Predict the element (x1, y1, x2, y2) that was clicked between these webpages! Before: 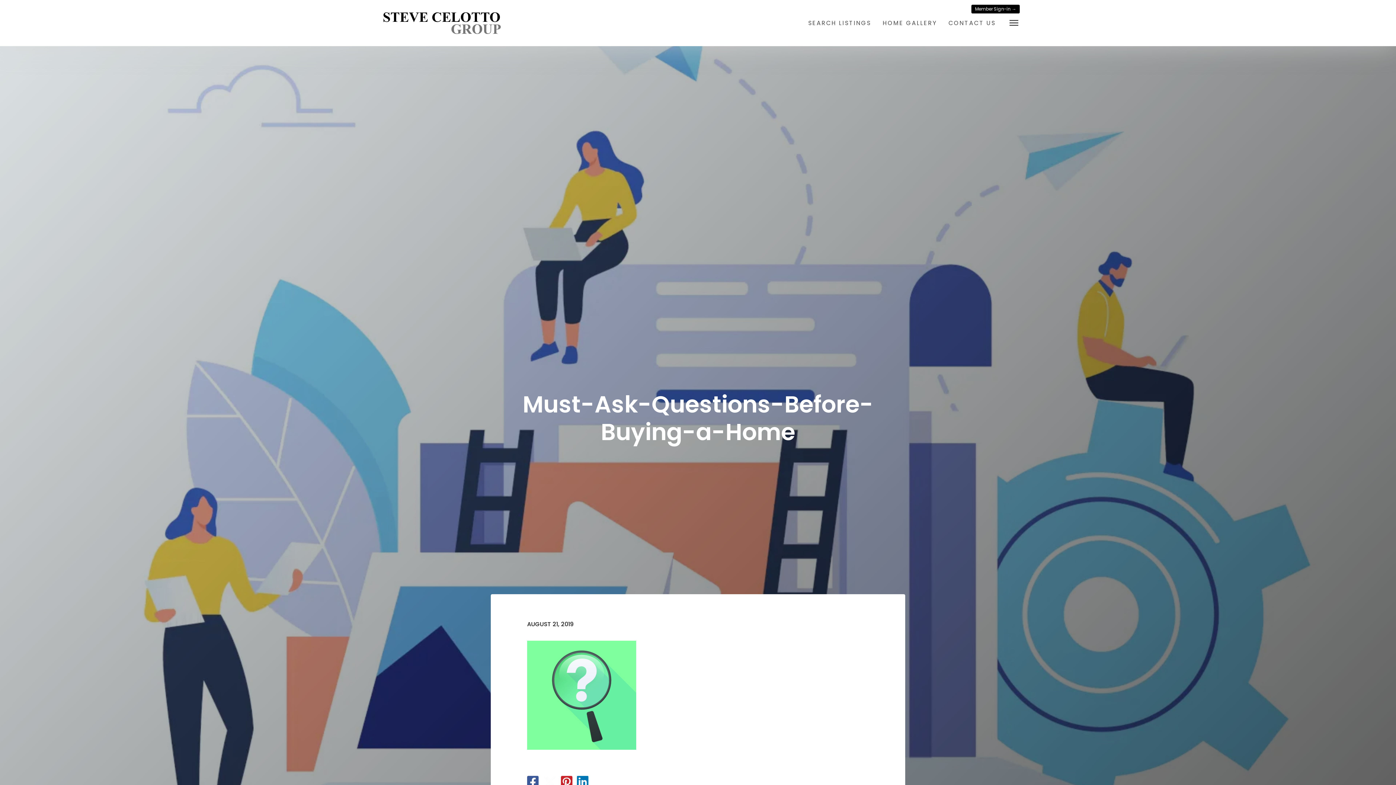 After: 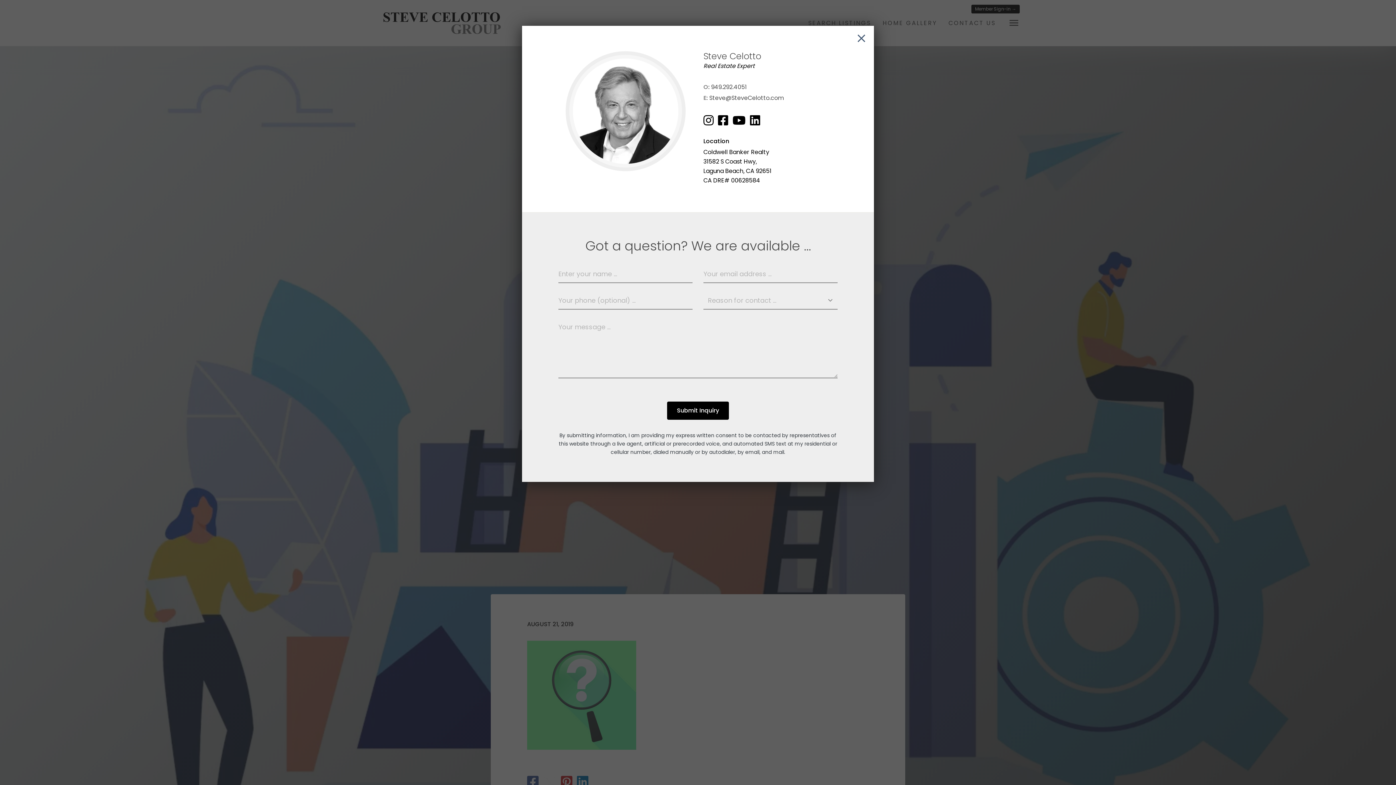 Action: bbox: (948, 18, 996, 27) label: CONTACT US